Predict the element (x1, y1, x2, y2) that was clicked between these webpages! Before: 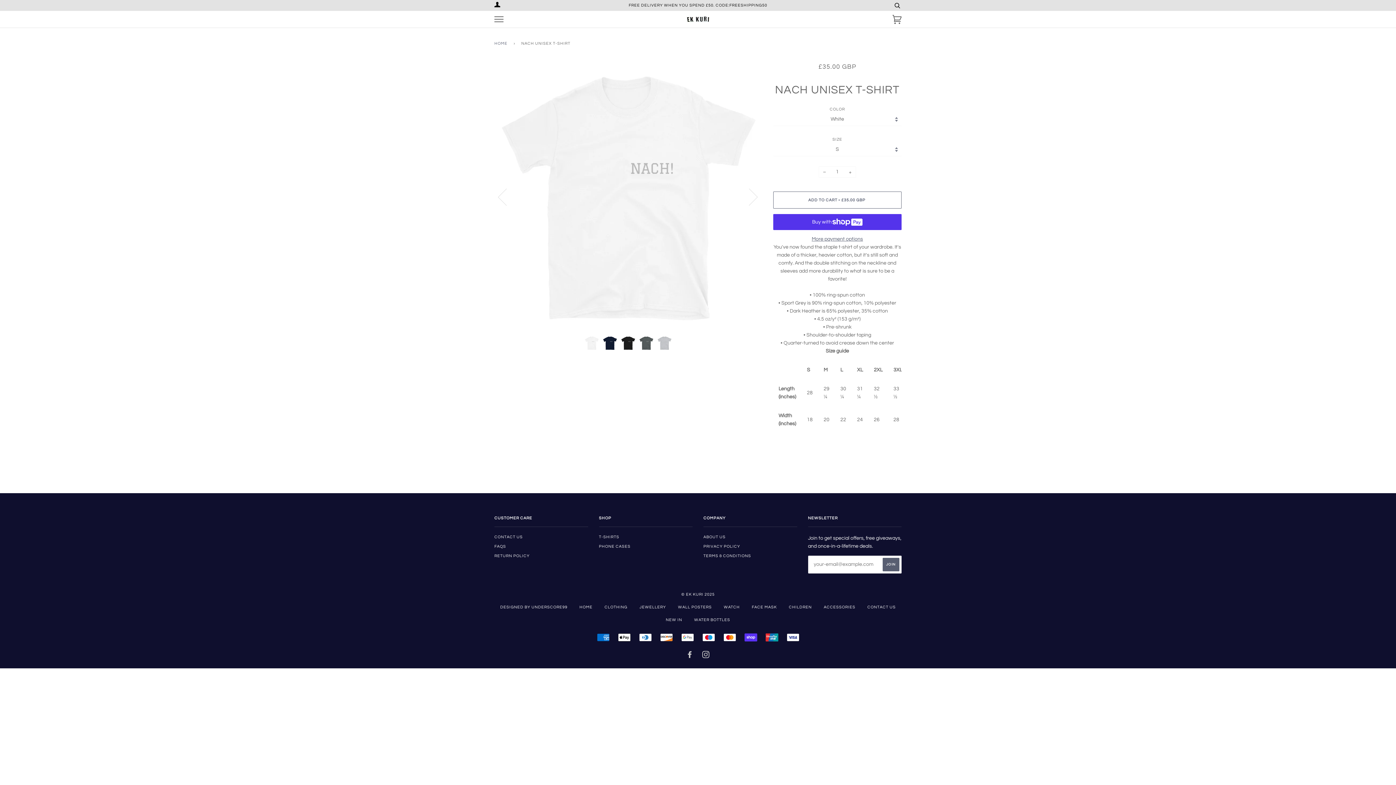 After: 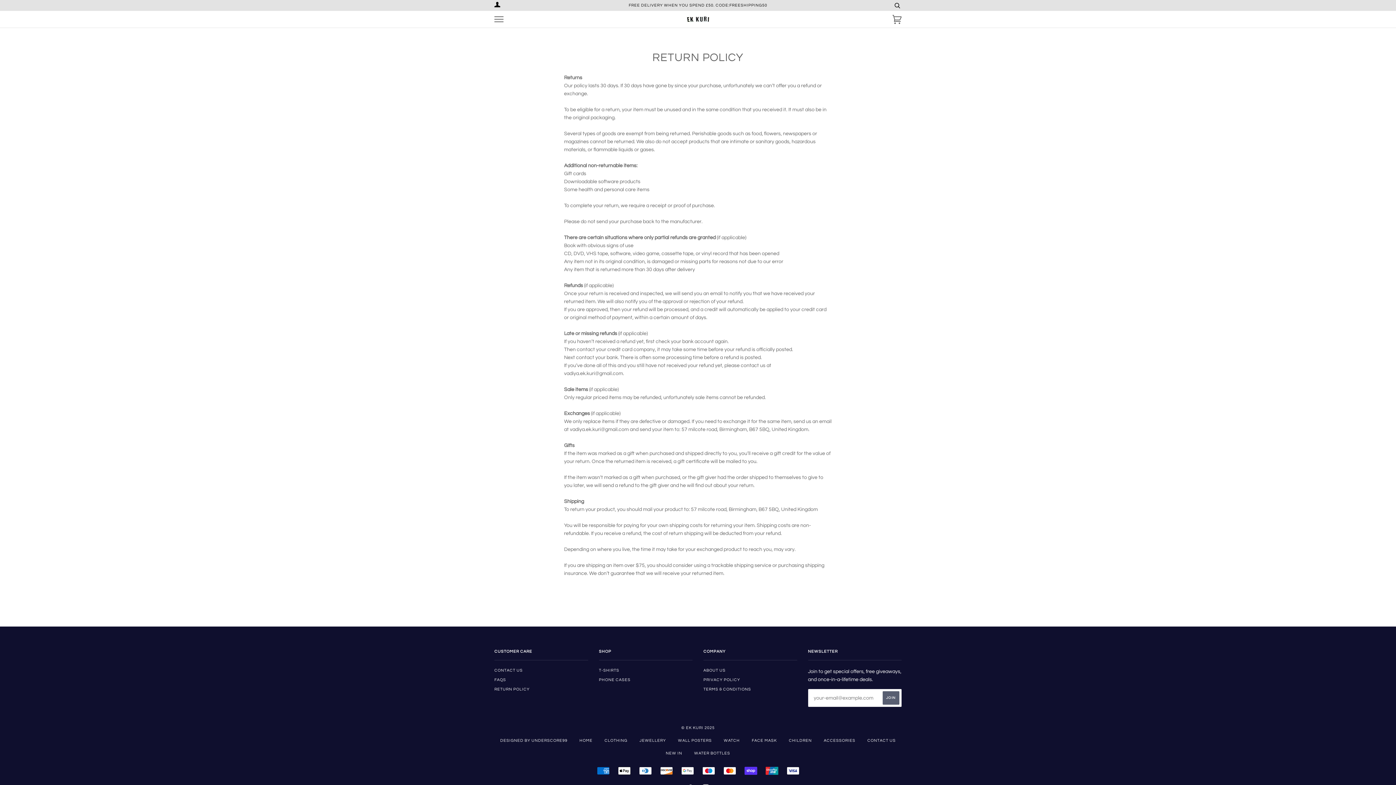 Action: label: RETURN POLICY bbox: (494, 554, 529, 558)